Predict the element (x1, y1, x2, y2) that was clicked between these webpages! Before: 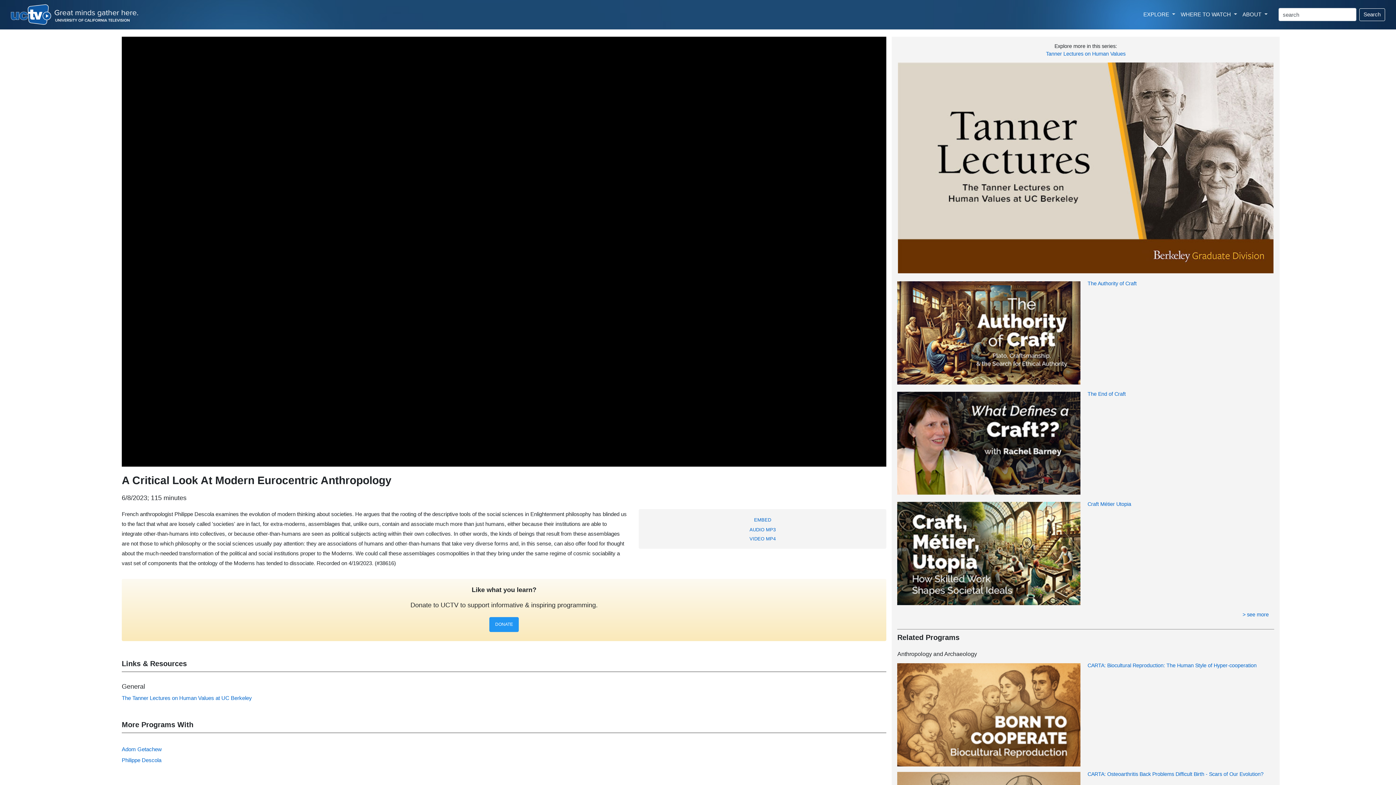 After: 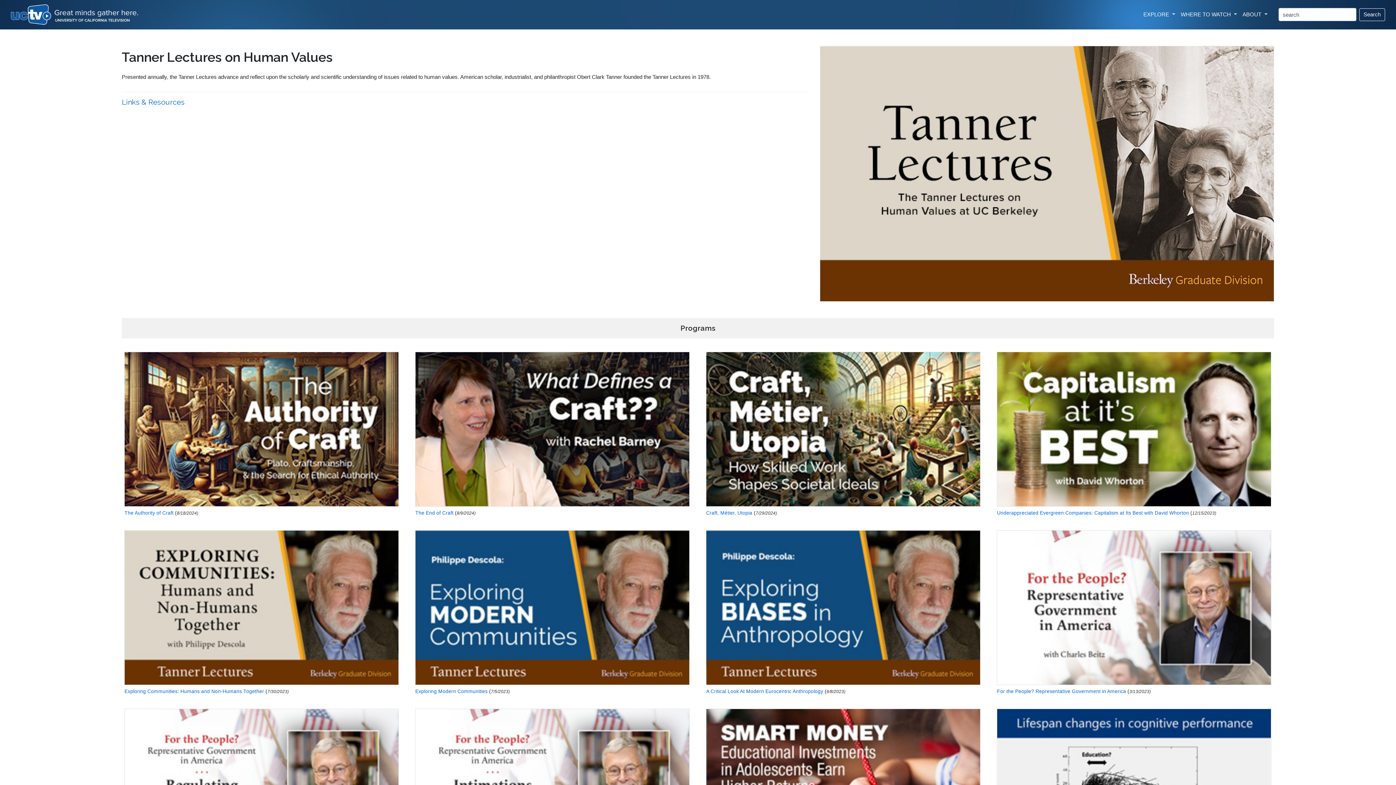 Action: bbox: (897, 164, 1274, 170)